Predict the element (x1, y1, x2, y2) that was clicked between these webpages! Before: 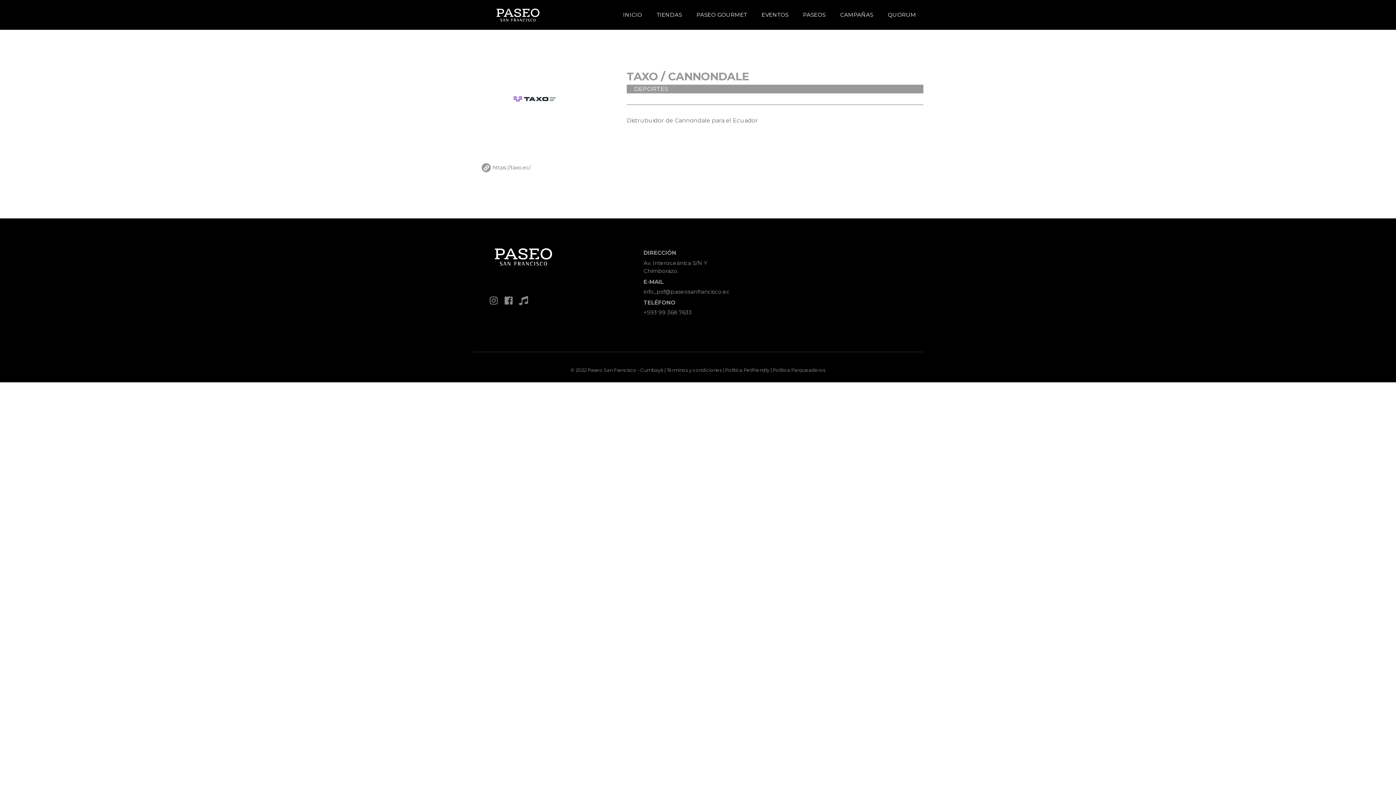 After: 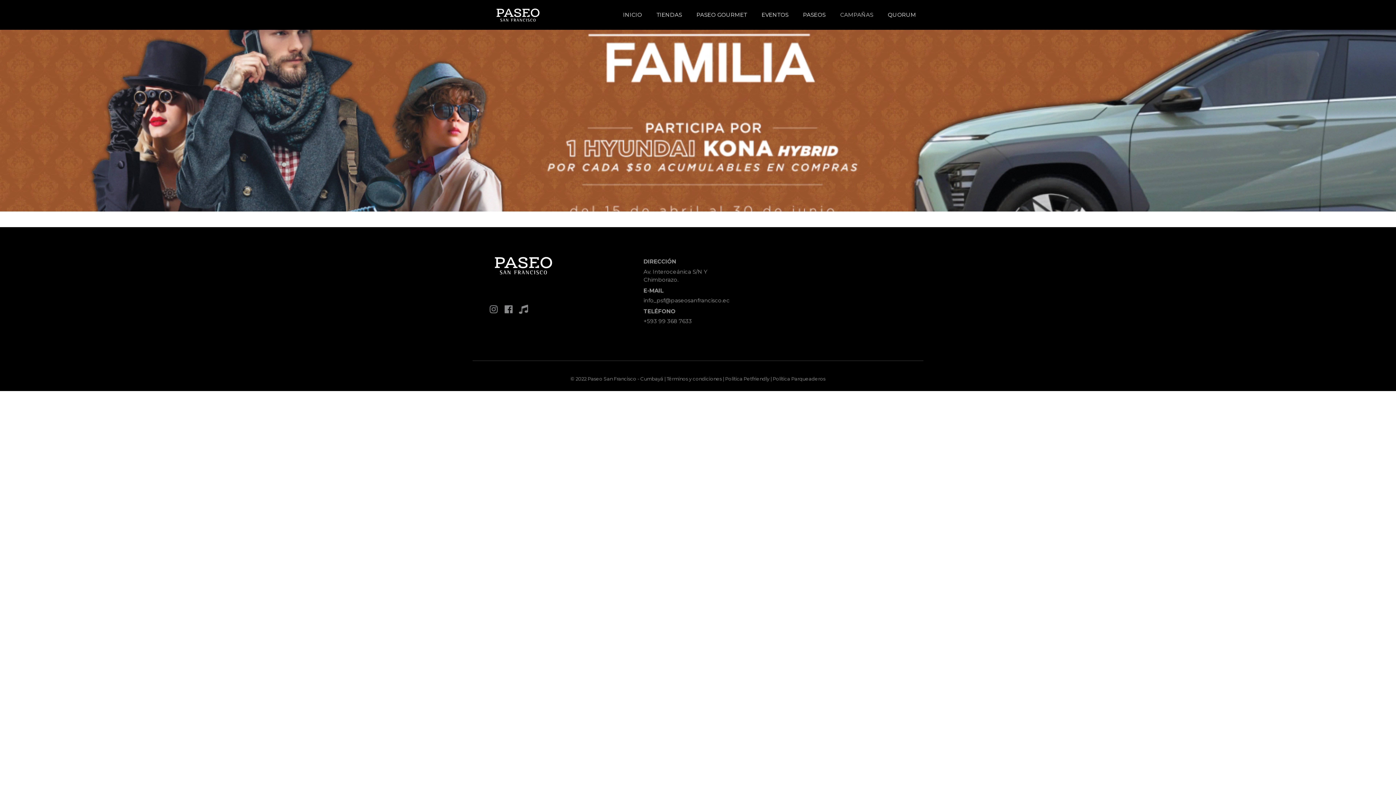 Action: label: CAMPAÑAS bbox: (833, 0, 880, 29)